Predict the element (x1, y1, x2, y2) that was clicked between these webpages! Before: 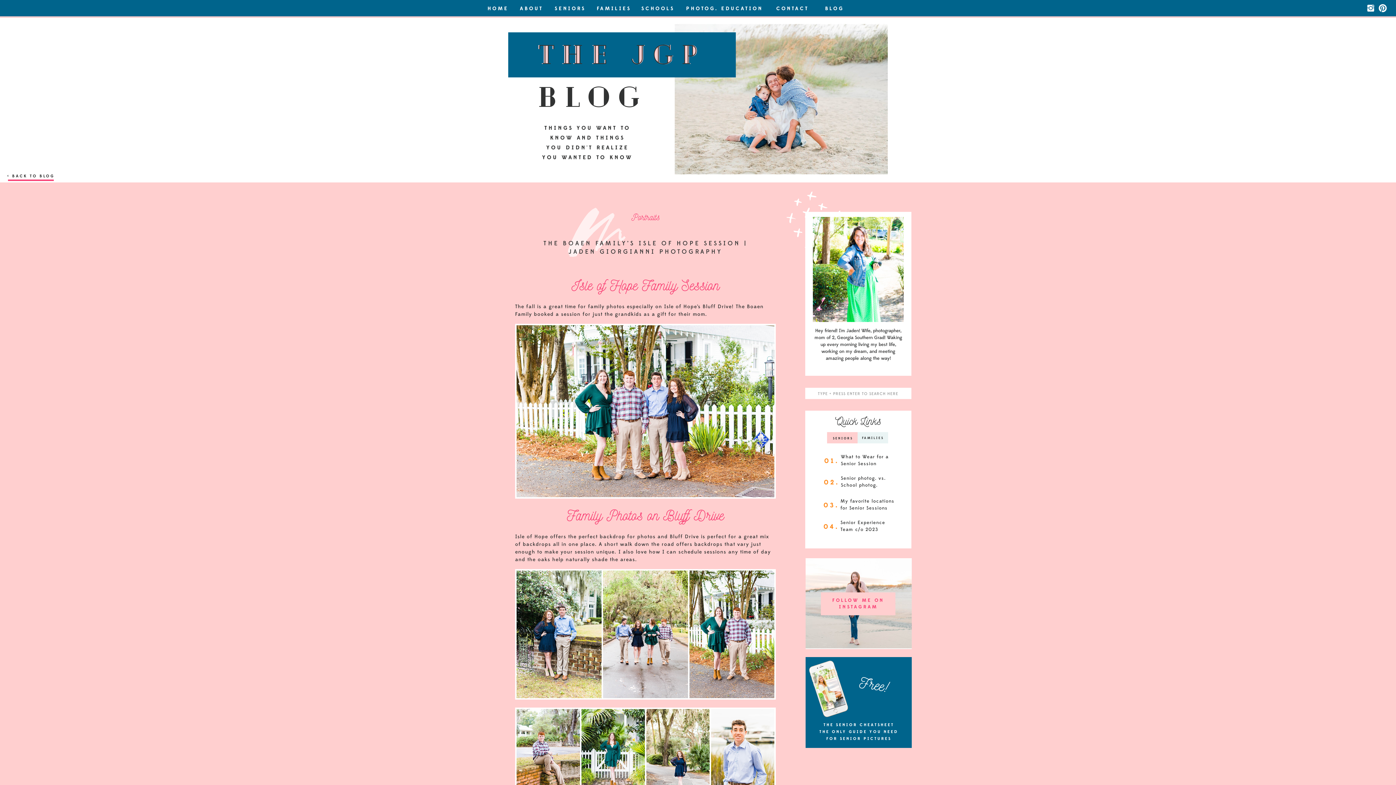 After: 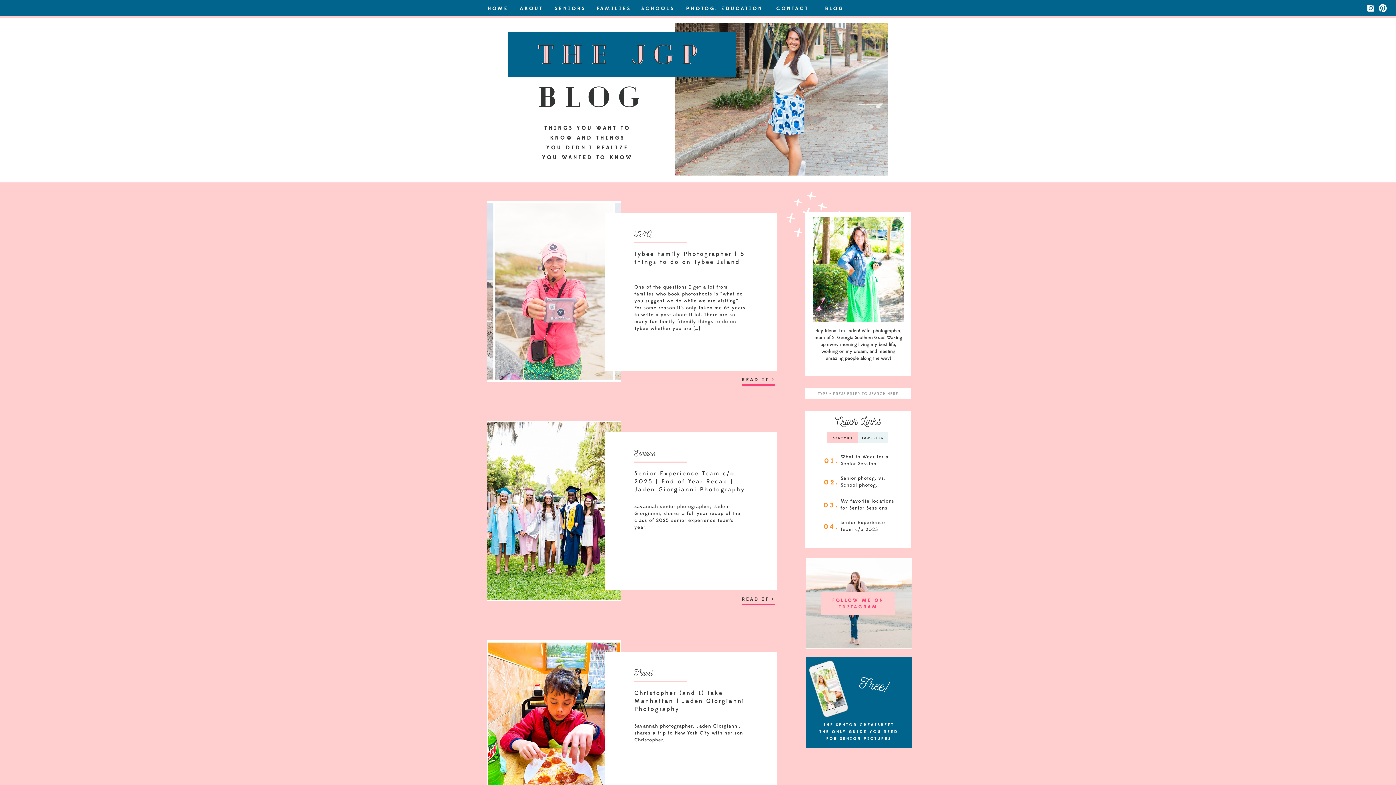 Action: bbox: (2, 172, 59, 180) label: < BACK TO BLOG
